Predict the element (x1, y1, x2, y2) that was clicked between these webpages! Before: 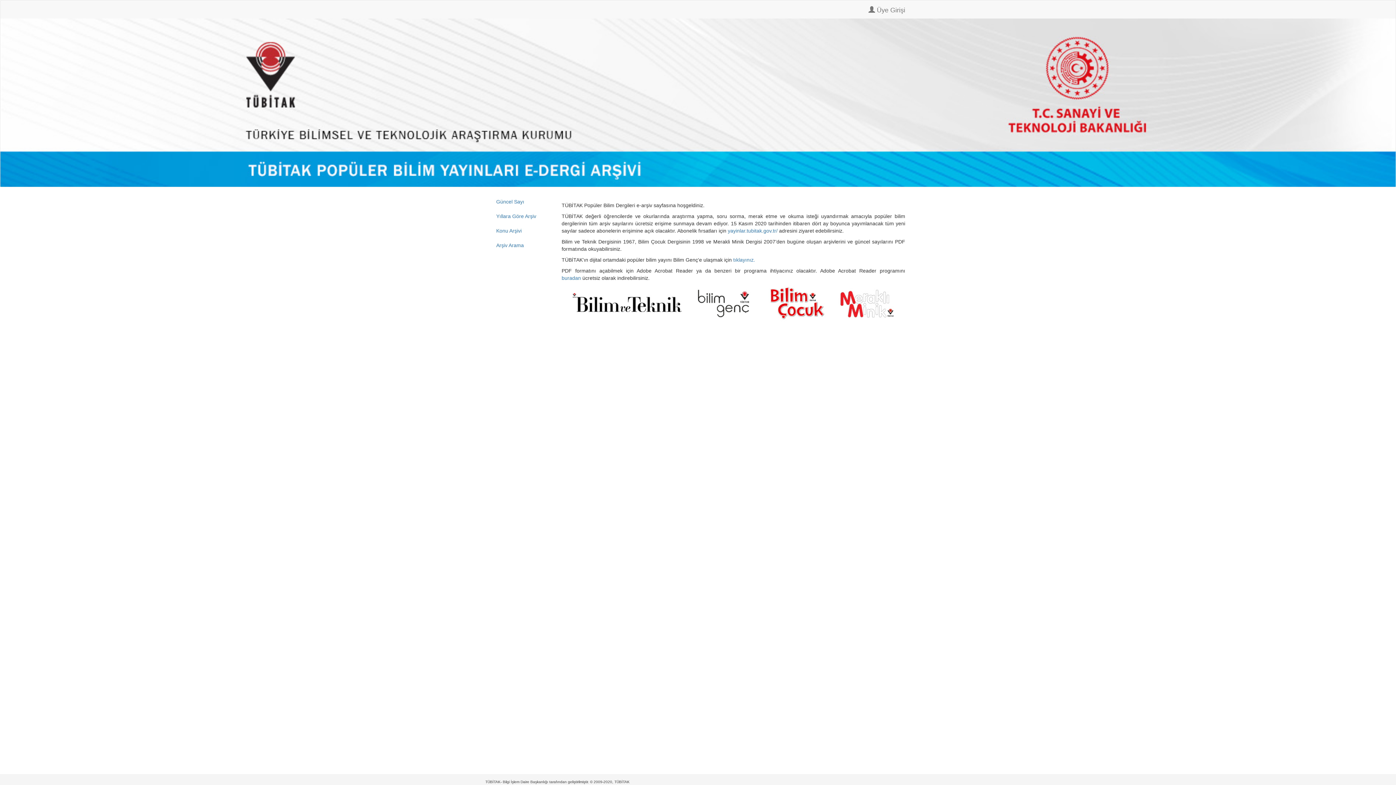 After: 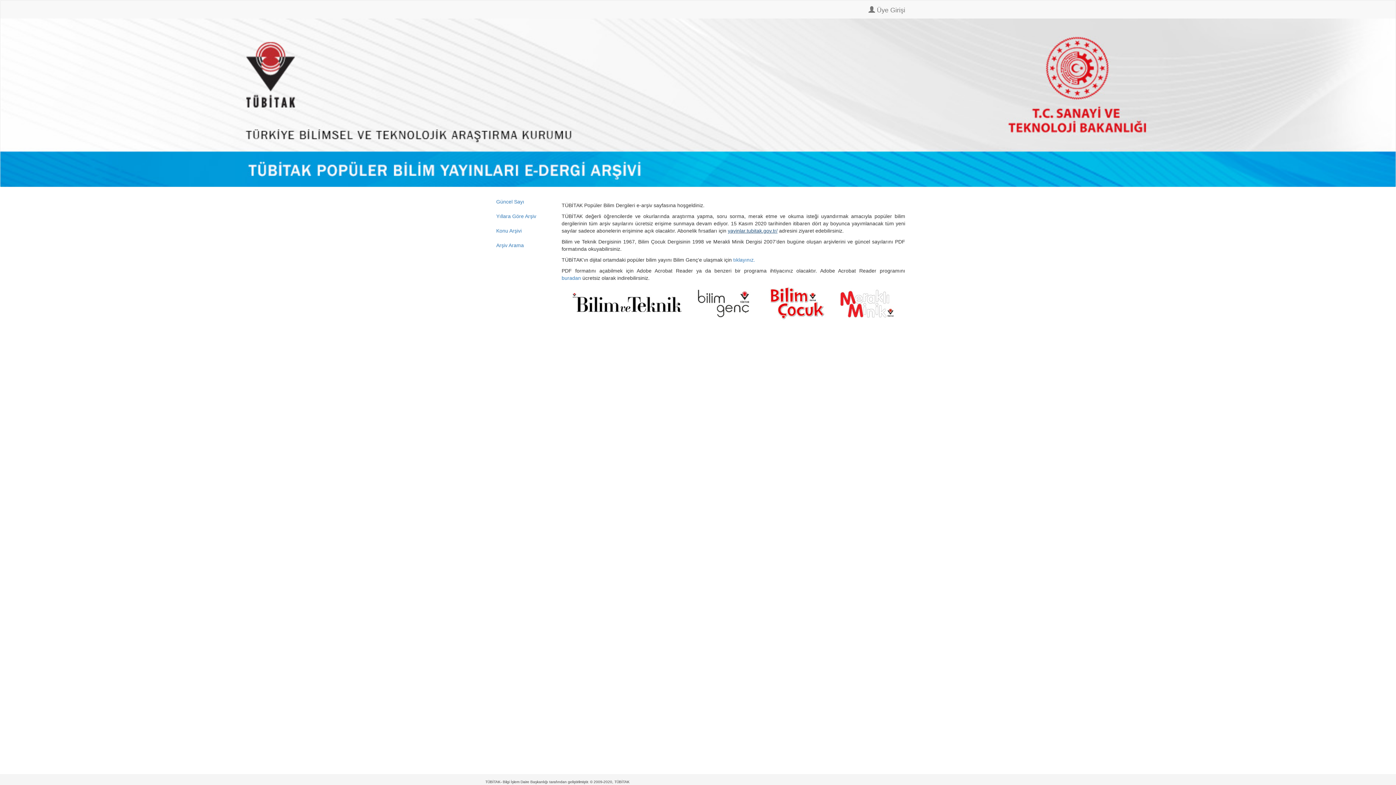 Action: bbox: (728, 227, 777, 233) label: yayinlar.tubitak.gov.tr/